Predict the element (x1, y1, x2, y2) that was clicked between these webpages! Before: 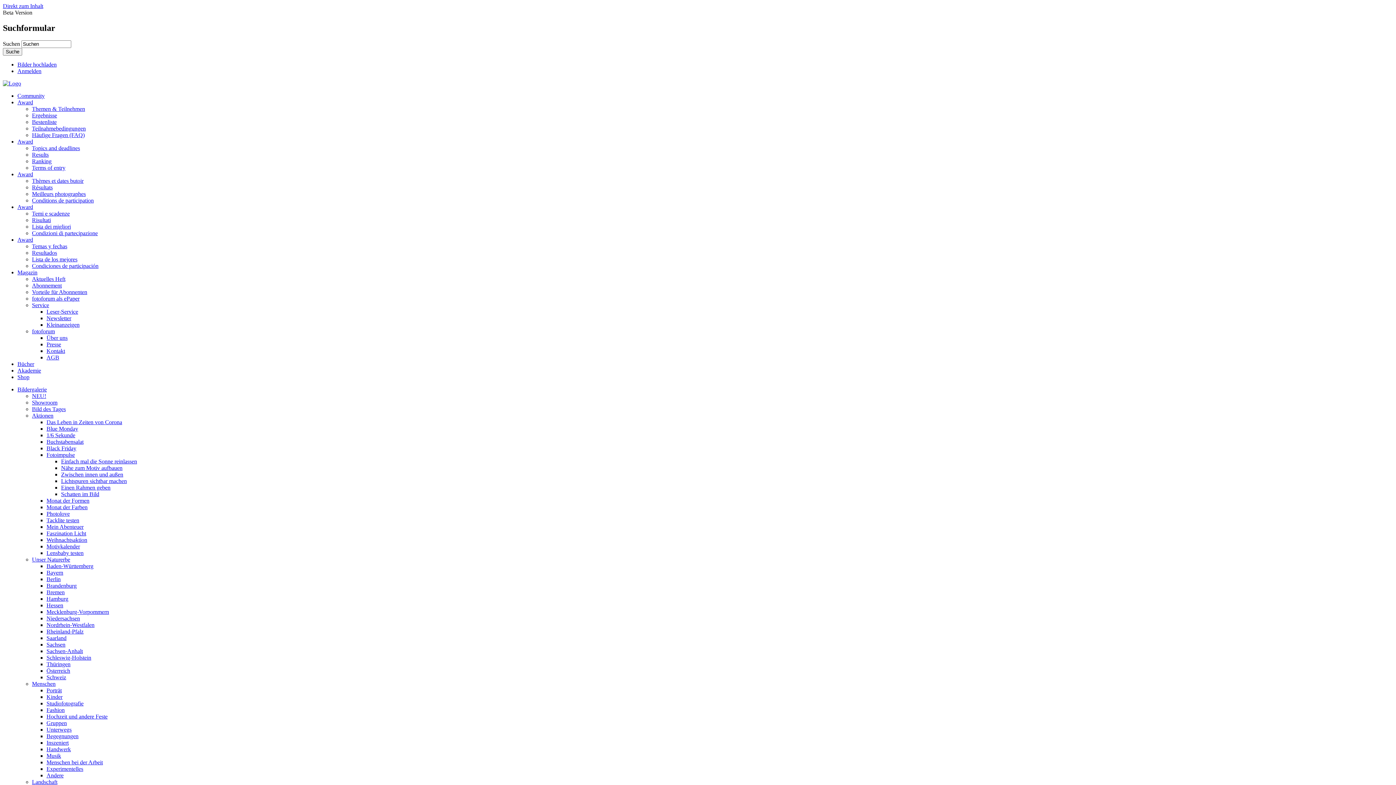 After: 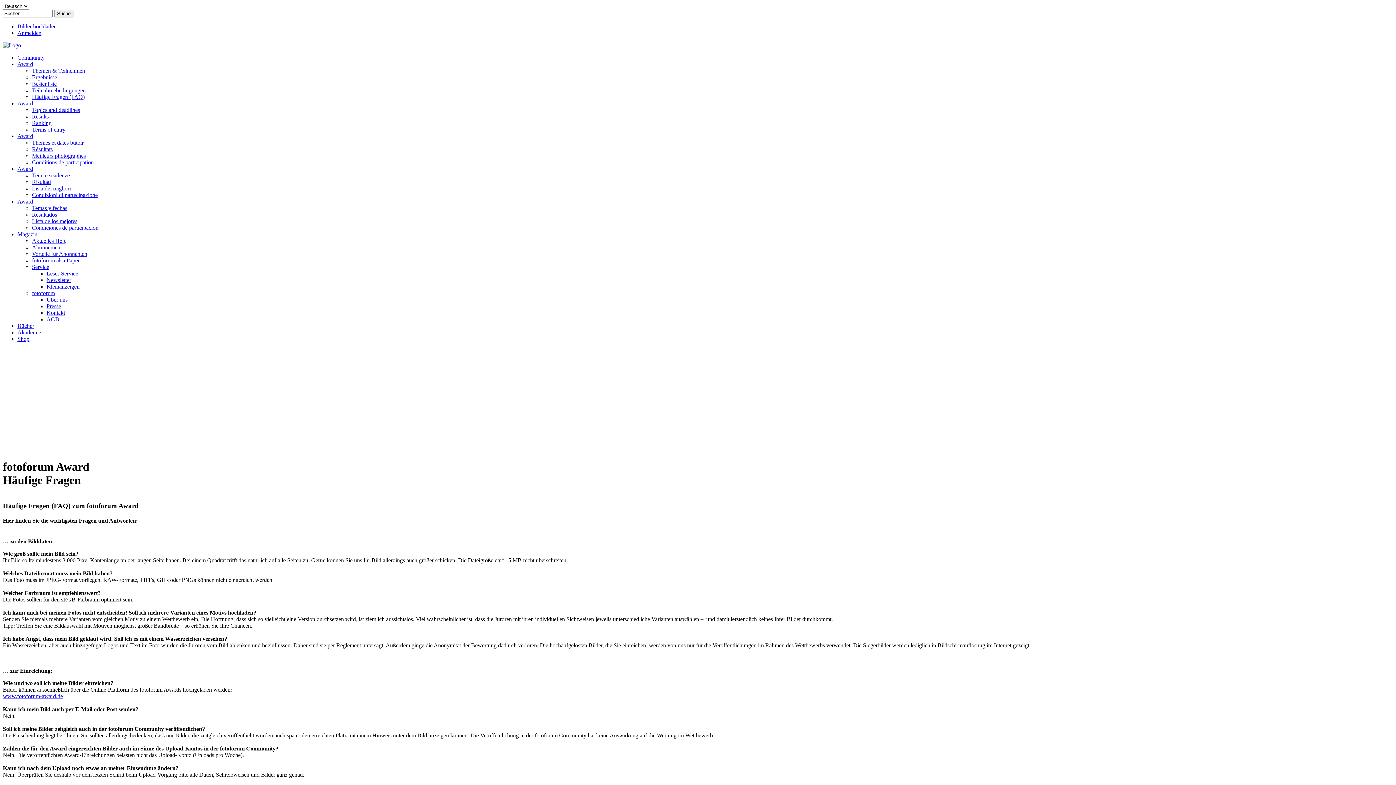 Action: label: Häufige Fragen (FAQ) bbox: (32, 131, 84, 138)